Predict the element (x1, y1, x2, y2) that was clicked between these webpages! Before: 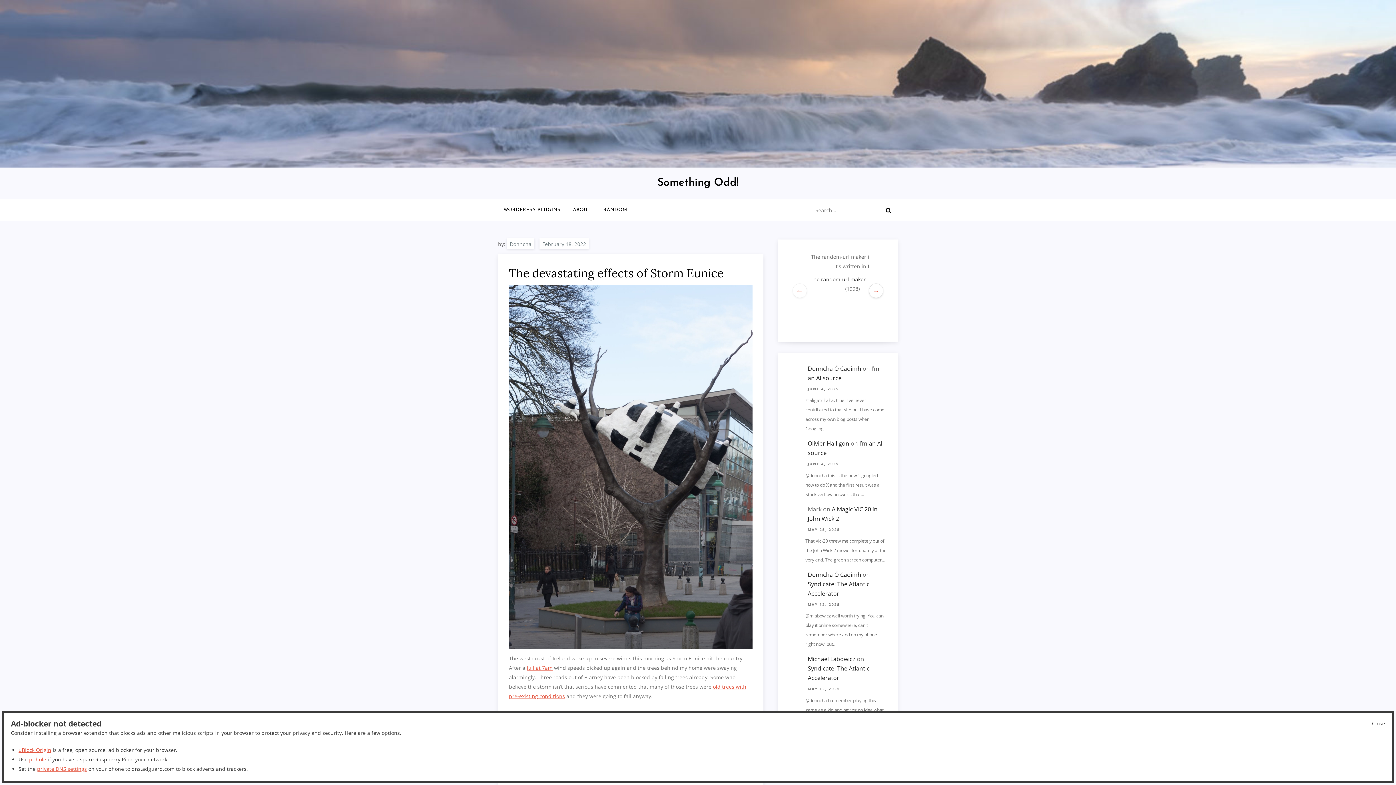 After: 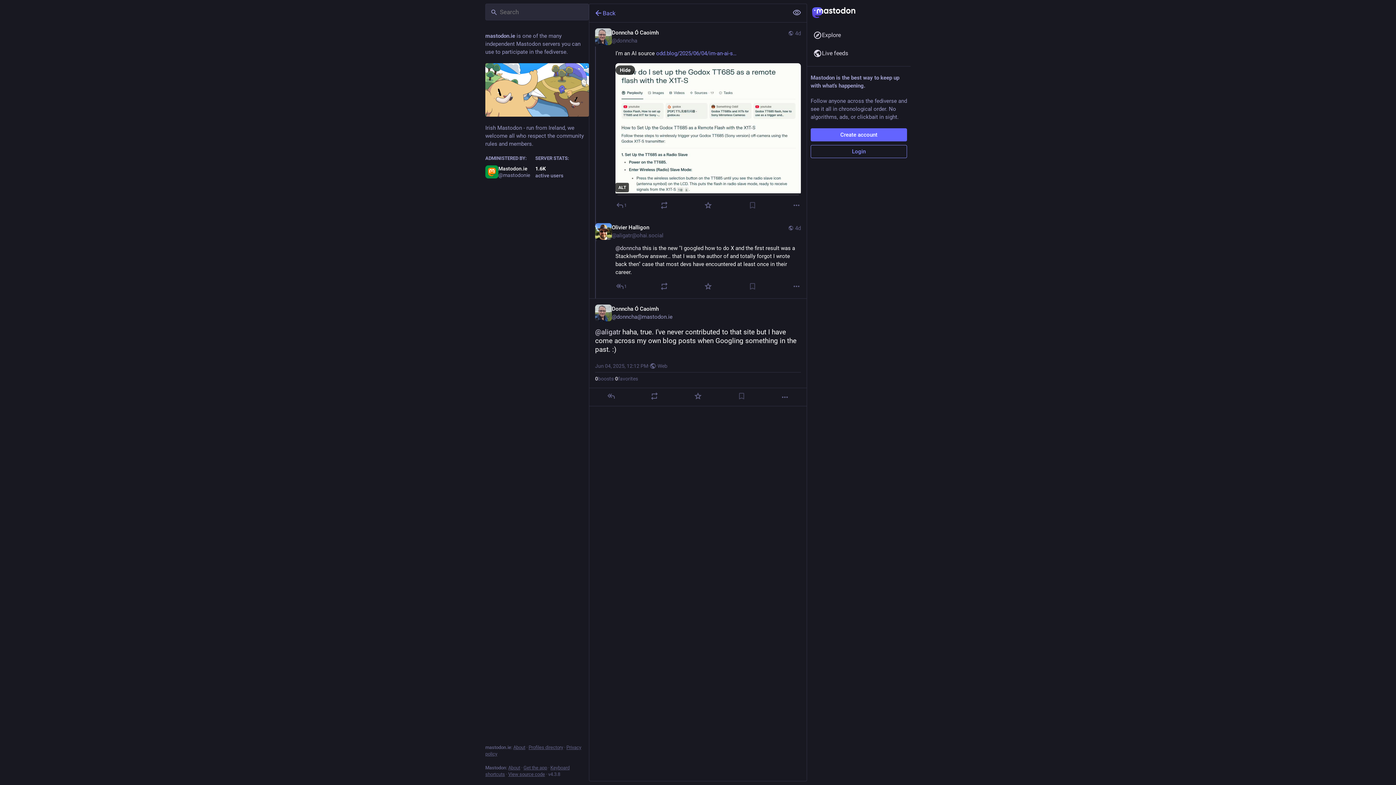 Action: bbox: (808, 364, 861, 372) label: Donncha Ó Caoimh